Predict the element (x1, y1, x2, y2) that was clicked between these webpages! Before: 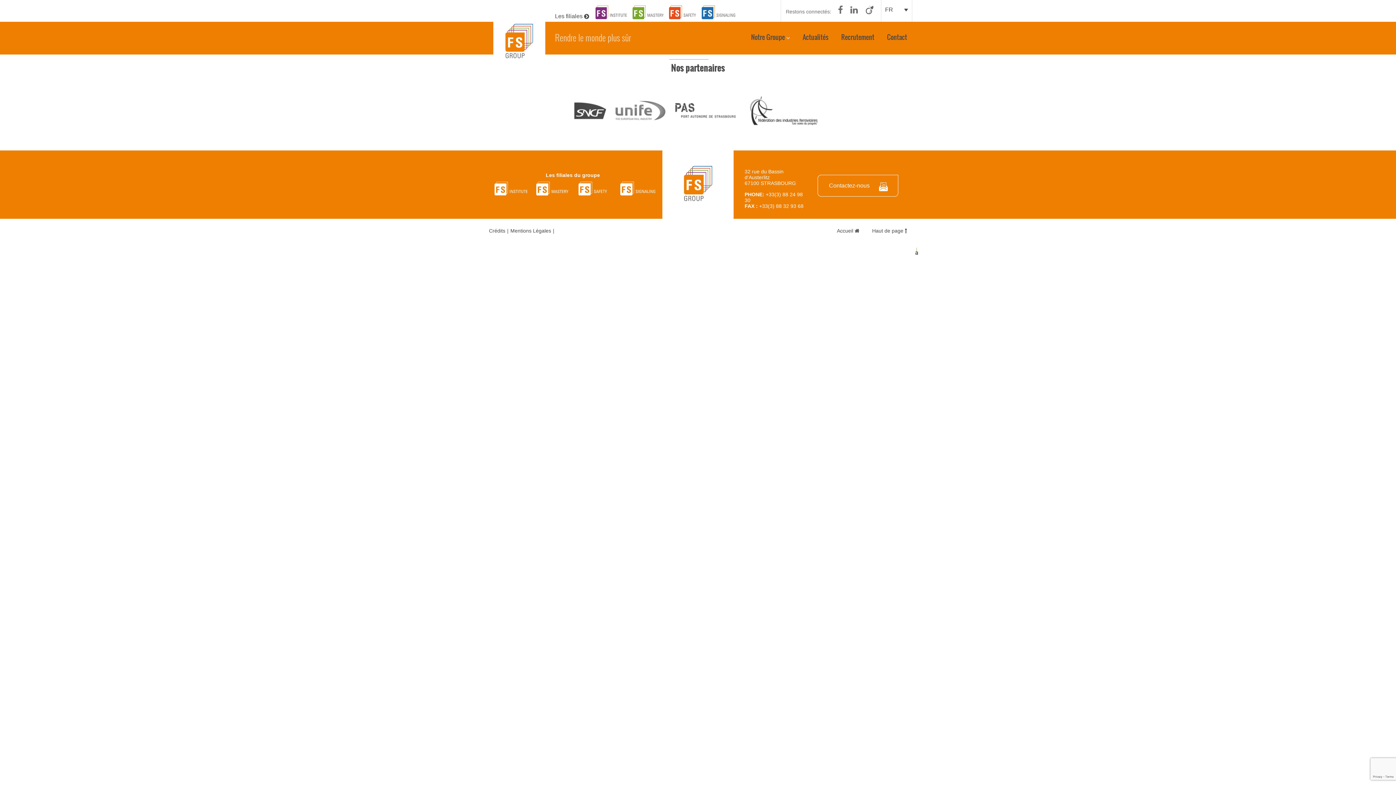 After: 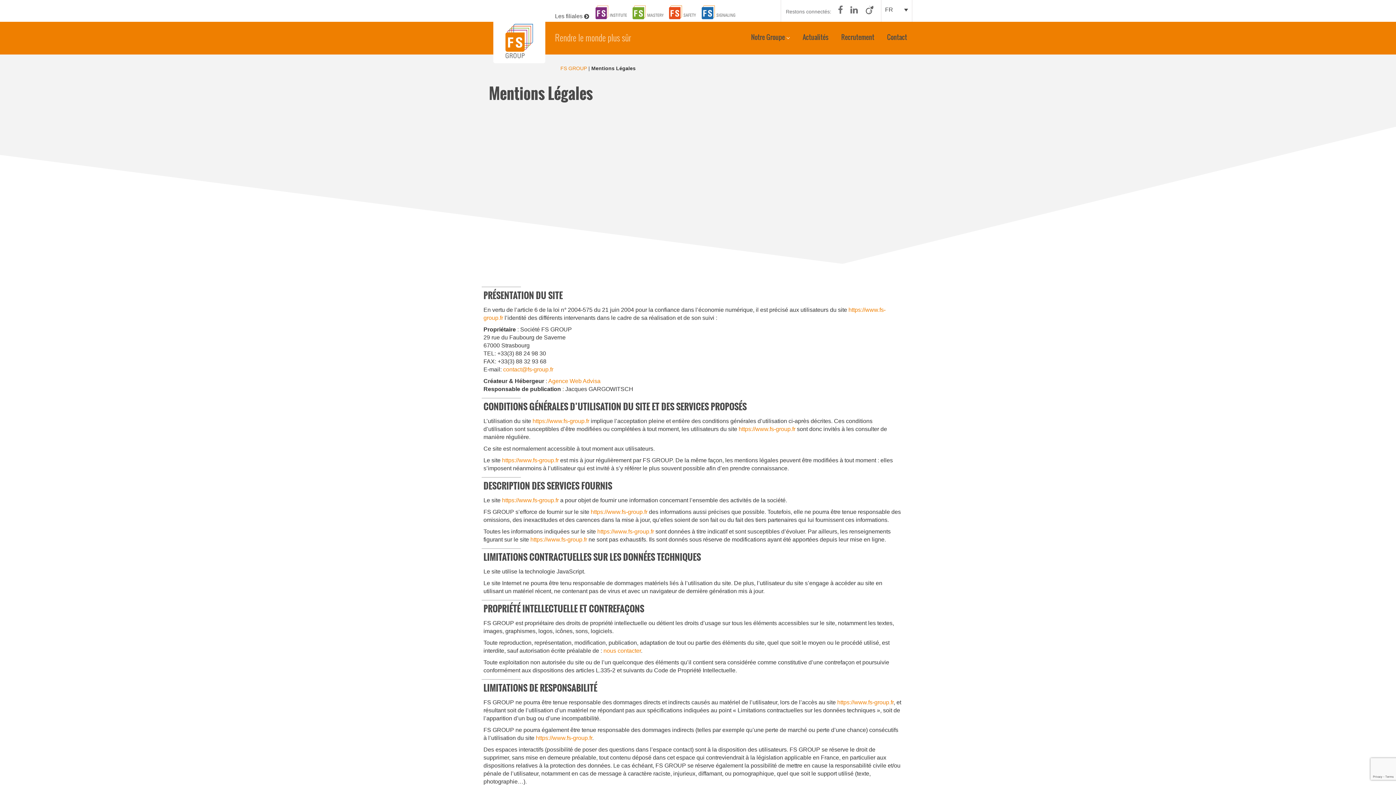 Action: bbox: (553, 227, 554, 233) label: |